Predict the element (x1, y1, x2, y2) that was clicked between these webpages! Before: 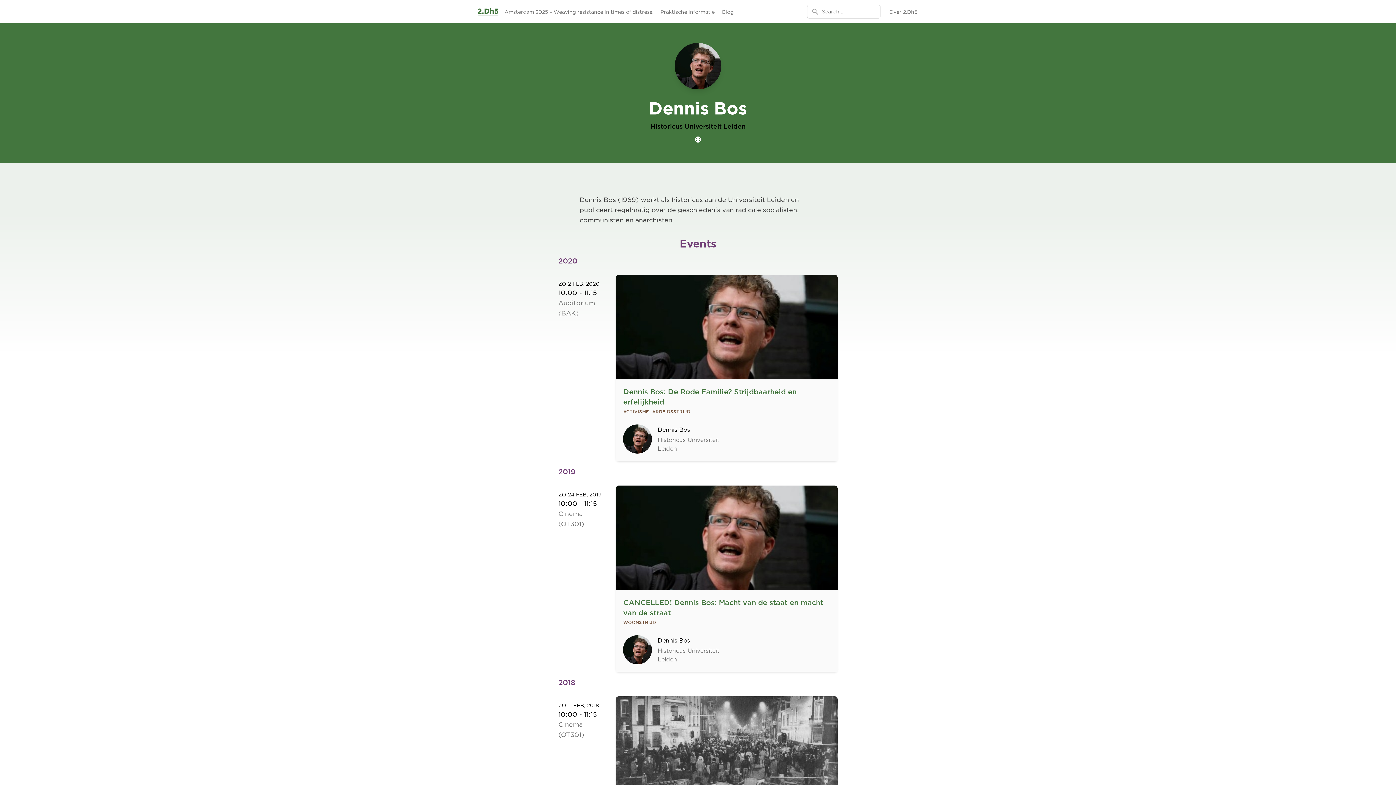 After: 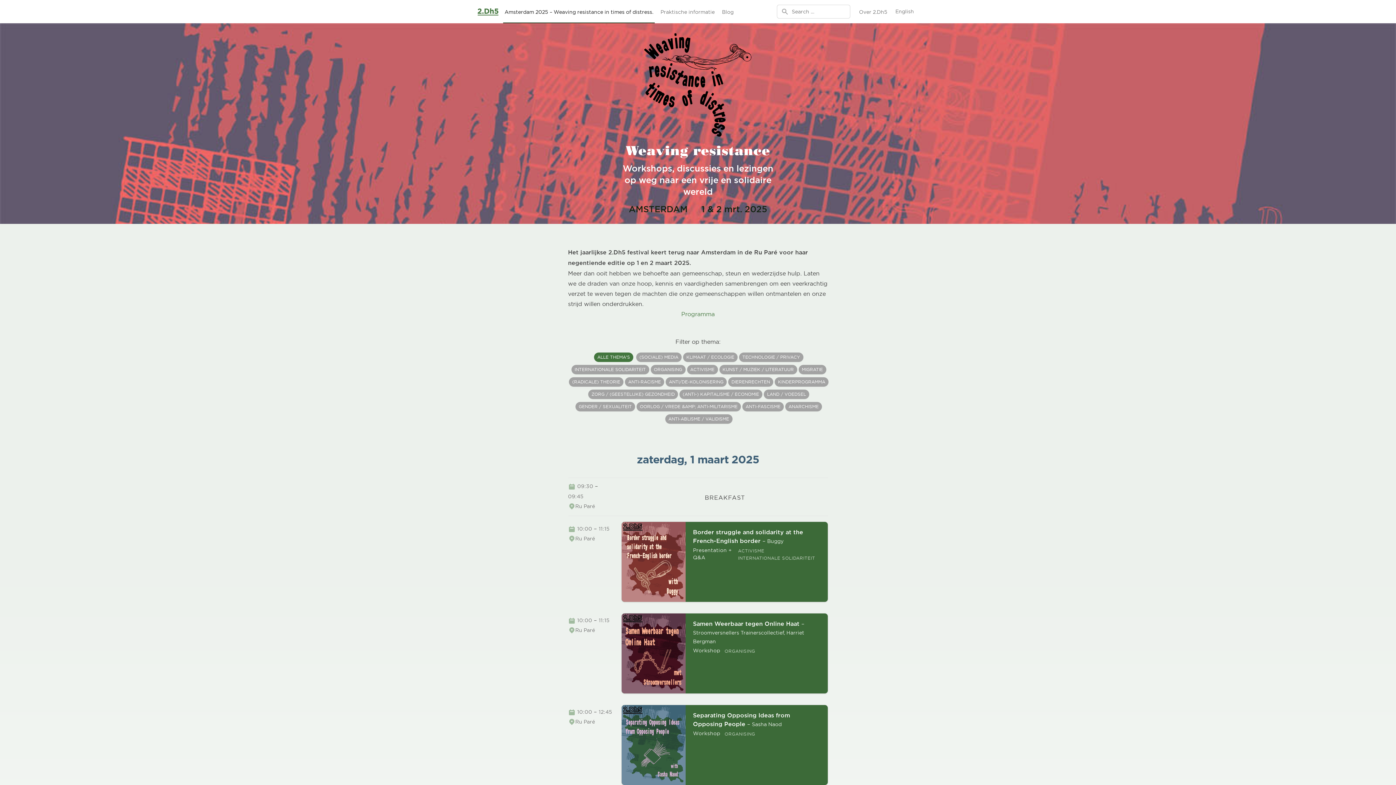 Action: label: Amsterdam 2025 – Weaving resistance in times of distress. bbox: (503, 0, 654, 23)